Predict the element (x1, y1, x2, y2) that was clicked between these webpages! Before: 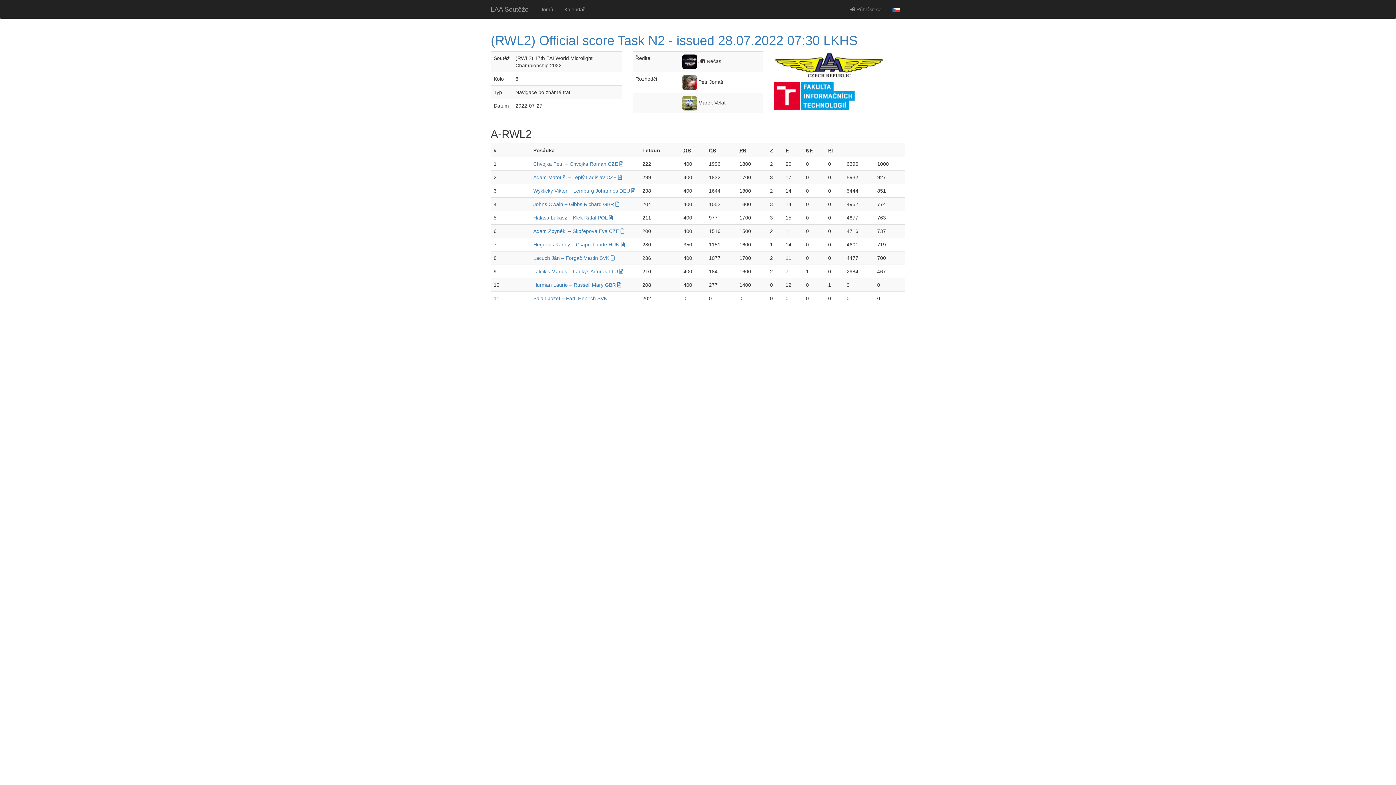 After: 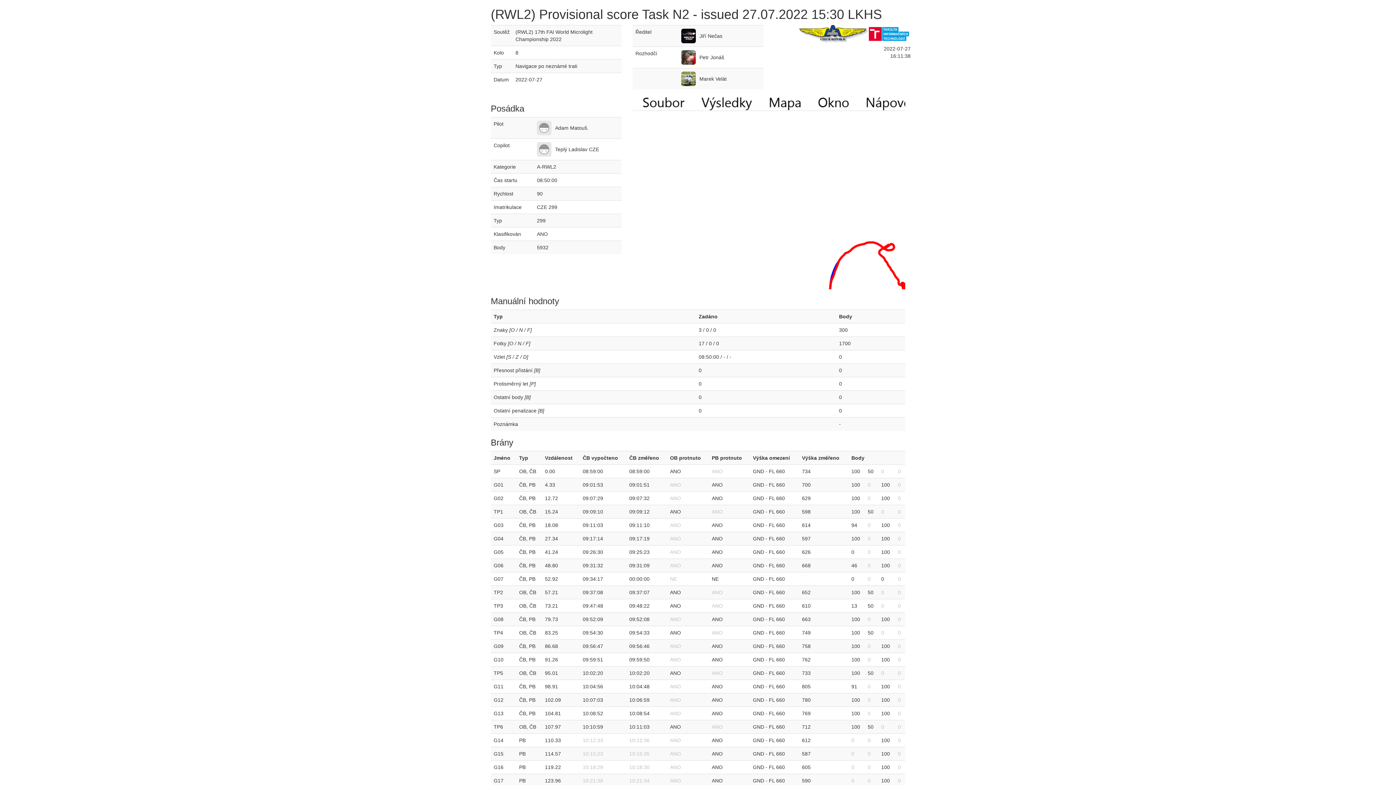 Action: bbox: (618, 174, 622, 180)